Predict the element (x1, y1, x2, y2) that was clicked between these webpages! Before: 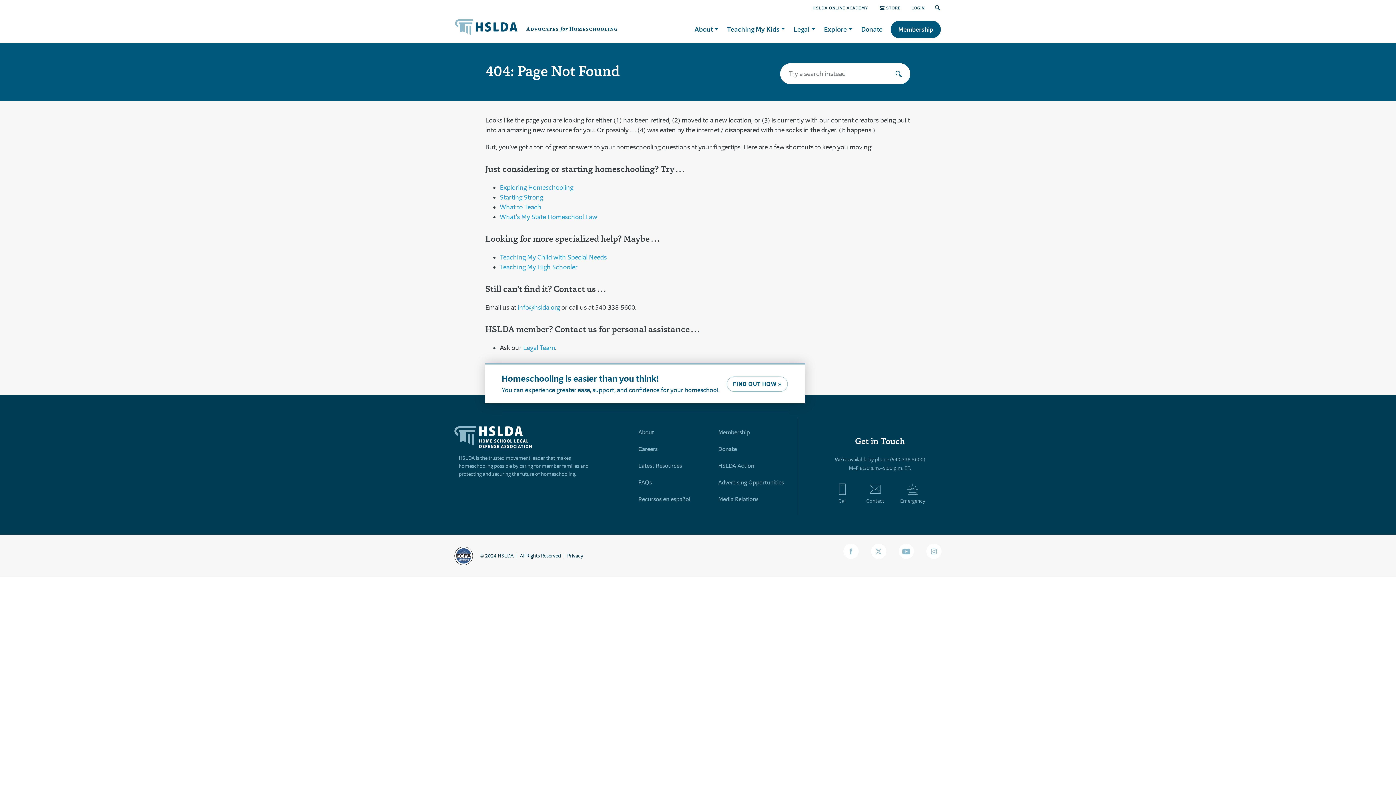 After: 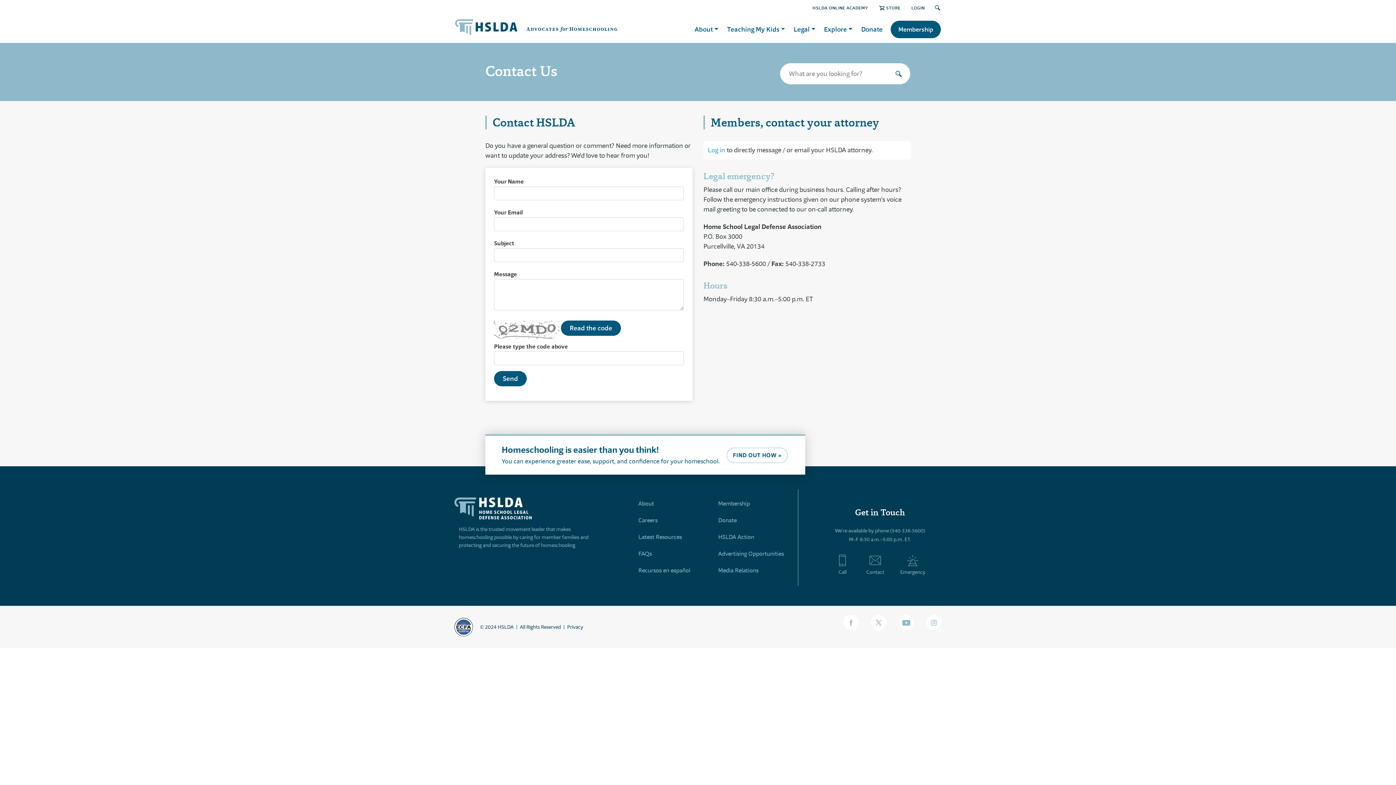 Action: label: Emergency bbox: (900, 483, 925, 504)